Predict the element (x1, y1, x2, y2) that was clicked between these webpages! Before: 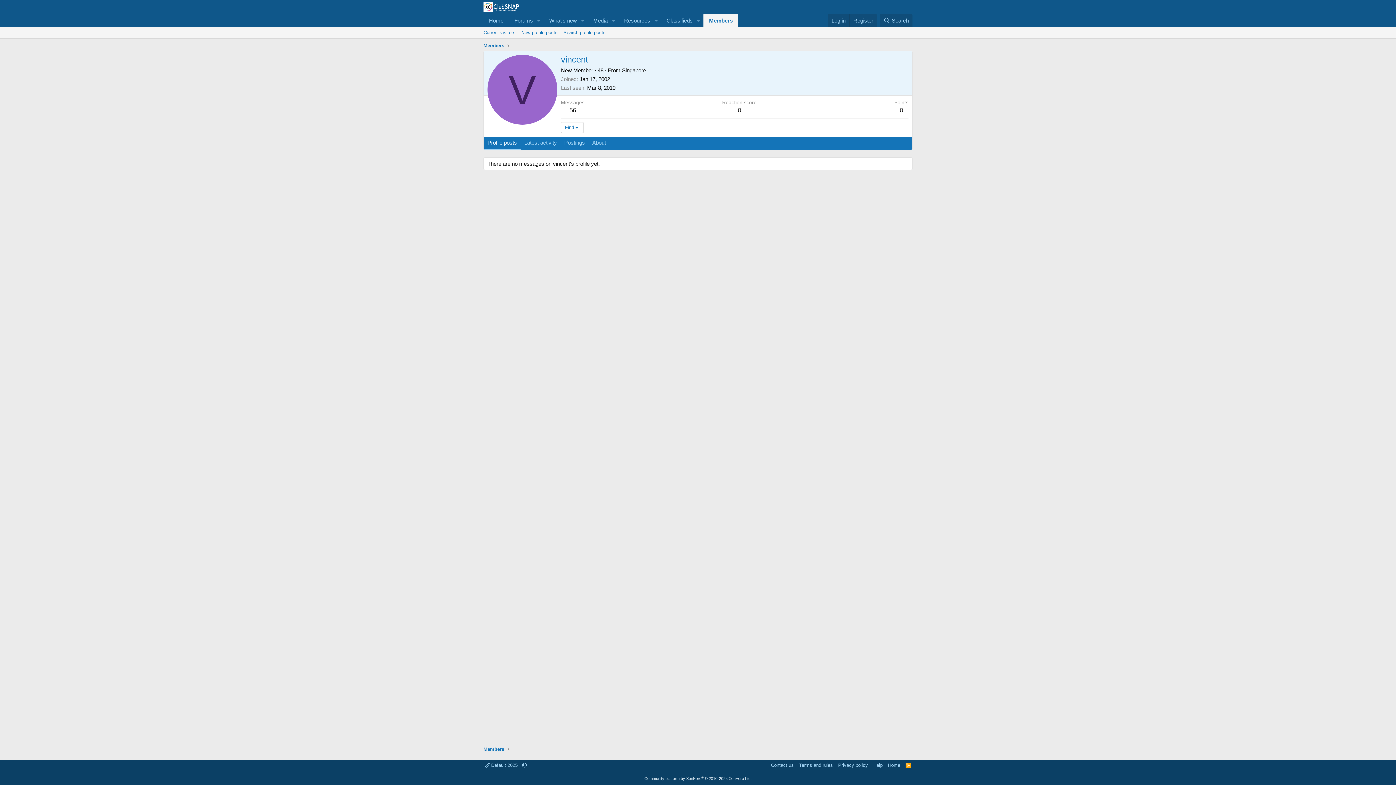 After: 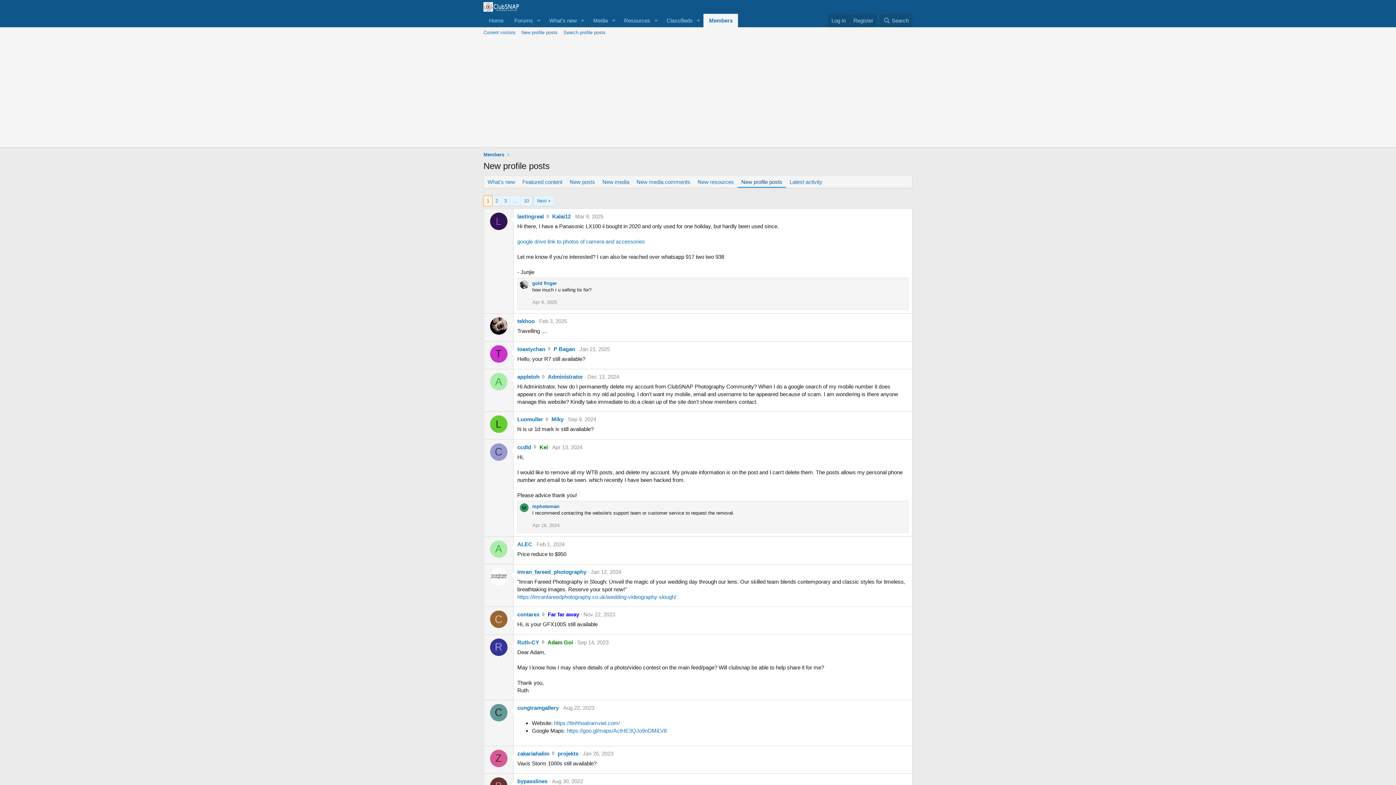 Action: label: New profile posts bbox: (518, 27, 560, 38)